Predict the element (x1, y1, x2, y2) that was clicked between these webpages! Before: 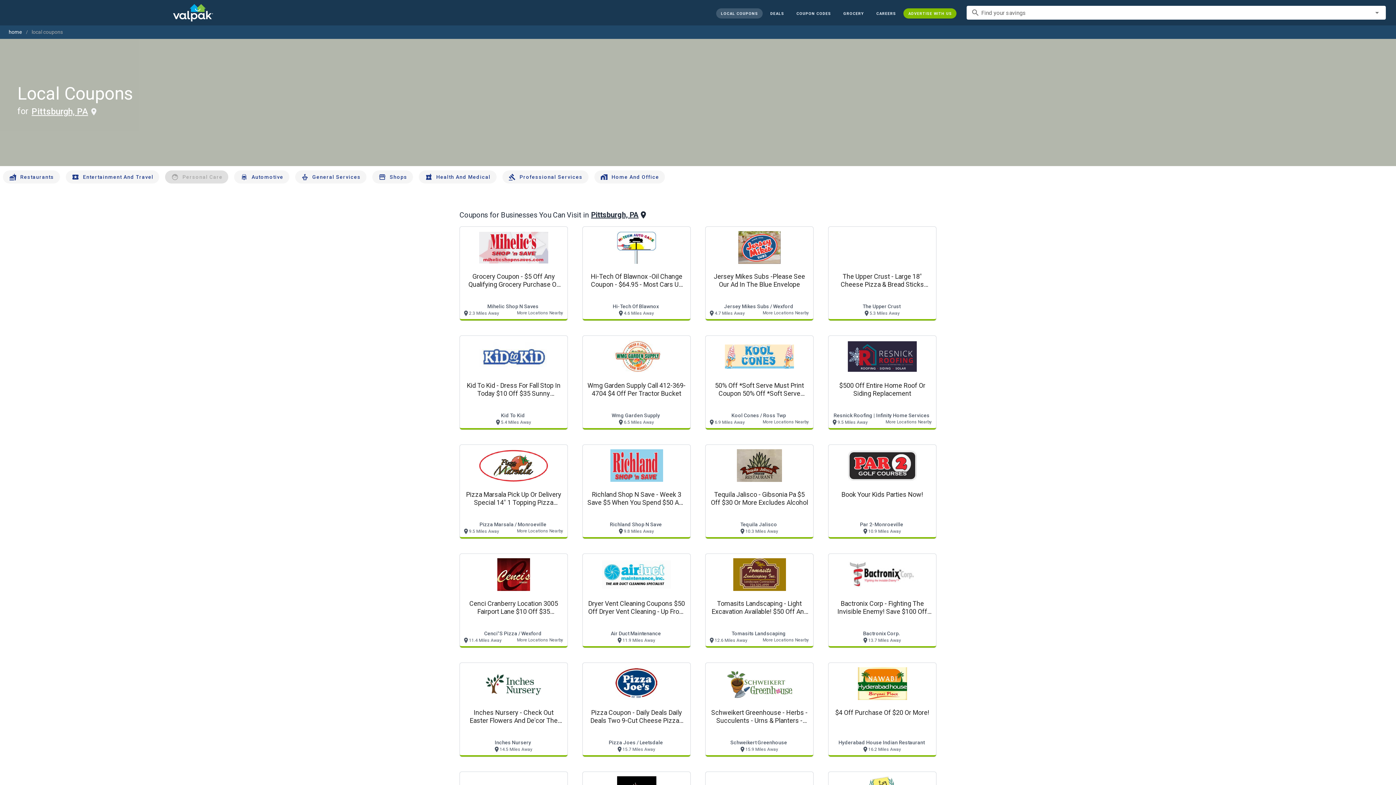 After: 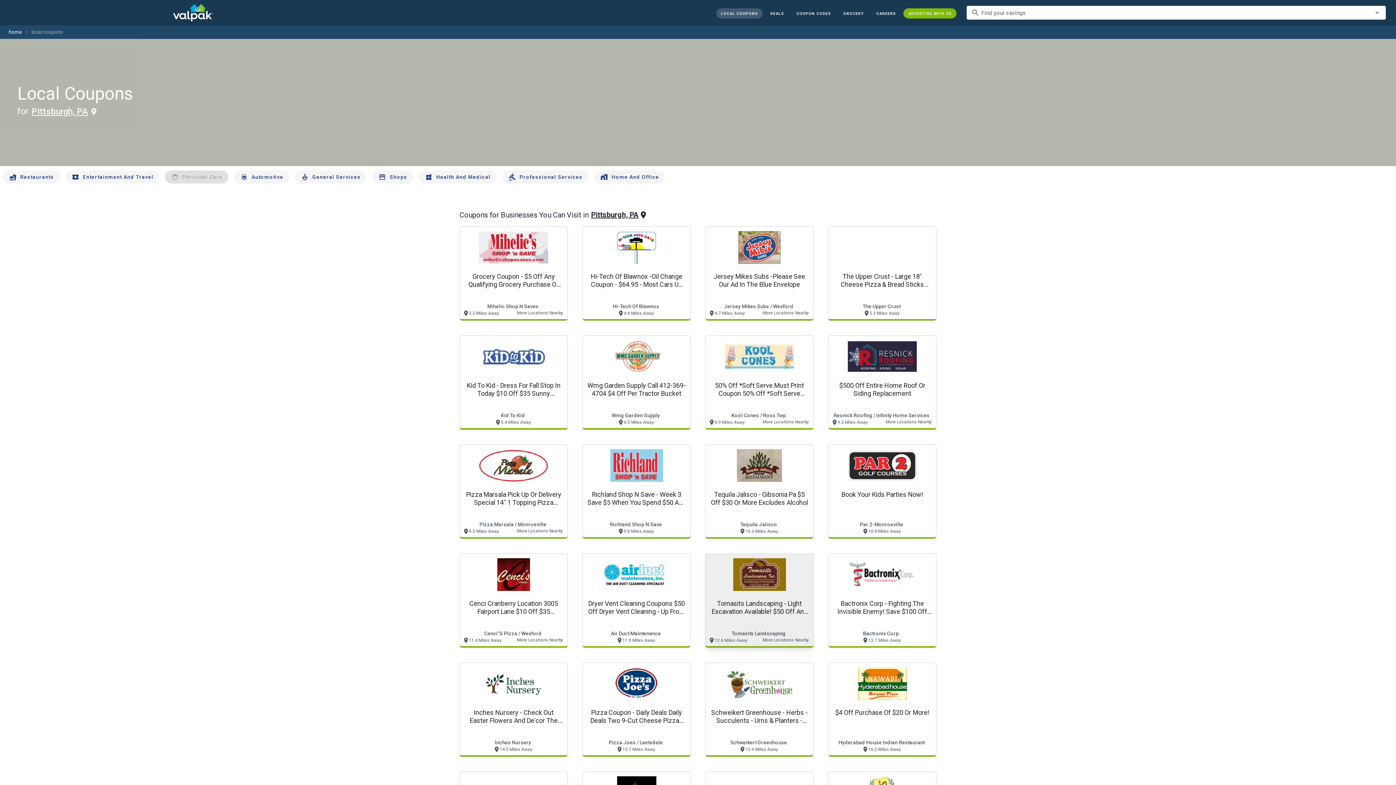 Action: bbox: (705, 553, 813, 648) label: Tomasits Landscaping - Light Excavation Available! $50 Off Any Job Over $850 (Equipment: Excavator & Skid Skeer)
Tomasits Landscaping
 12.6 Miles Away
More Locations Nearby